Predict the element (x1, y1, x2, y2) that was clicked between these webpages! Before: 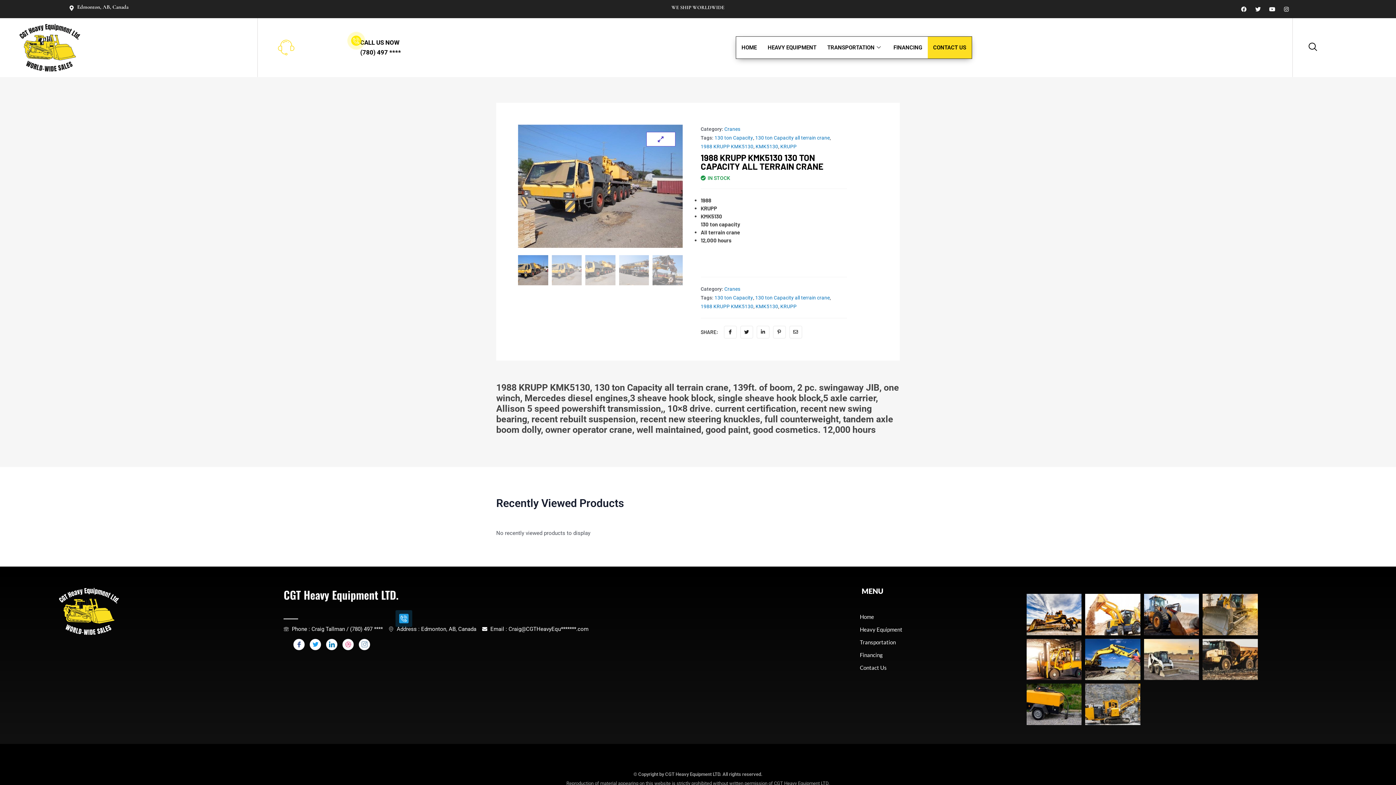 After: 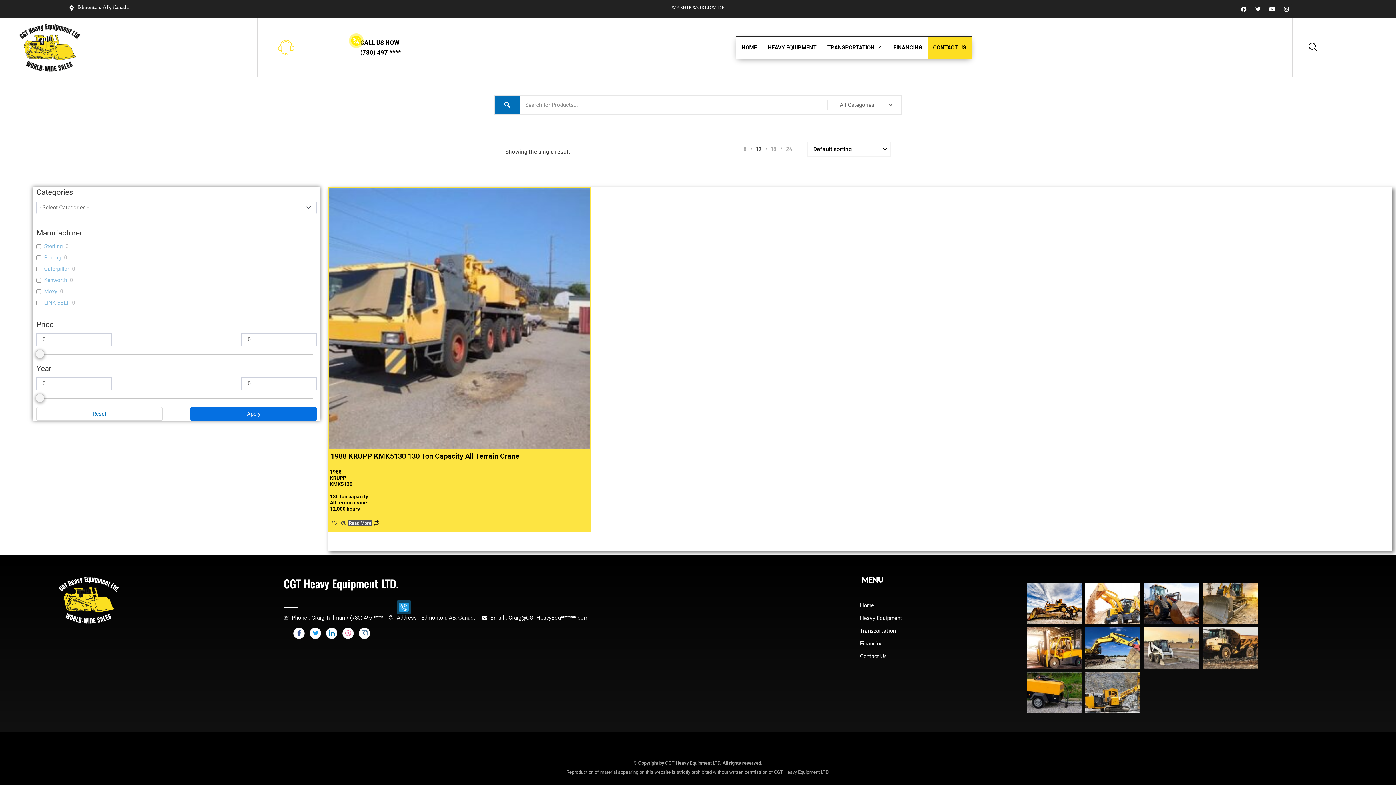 Action: bbox: (714, 294, 753, 300) label: 130 ton Capacity